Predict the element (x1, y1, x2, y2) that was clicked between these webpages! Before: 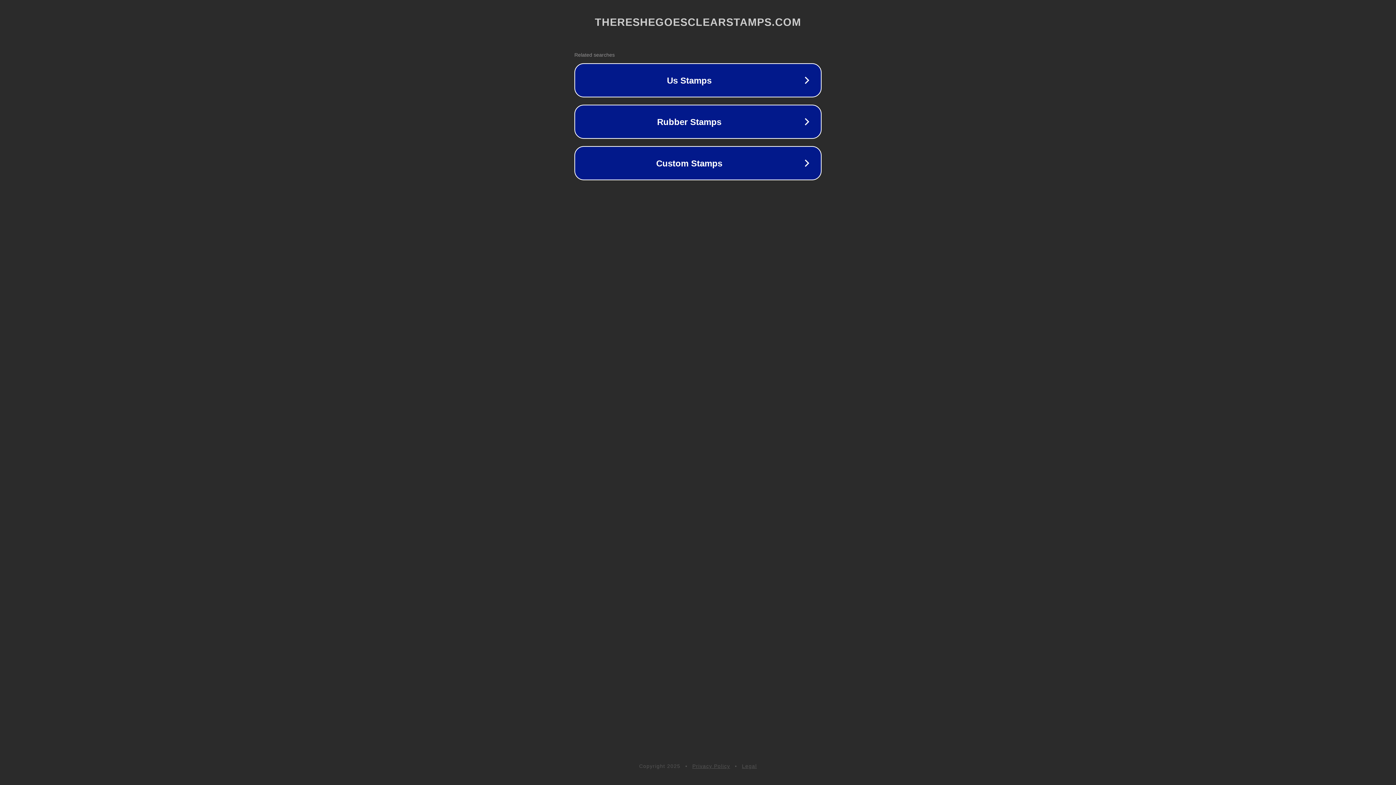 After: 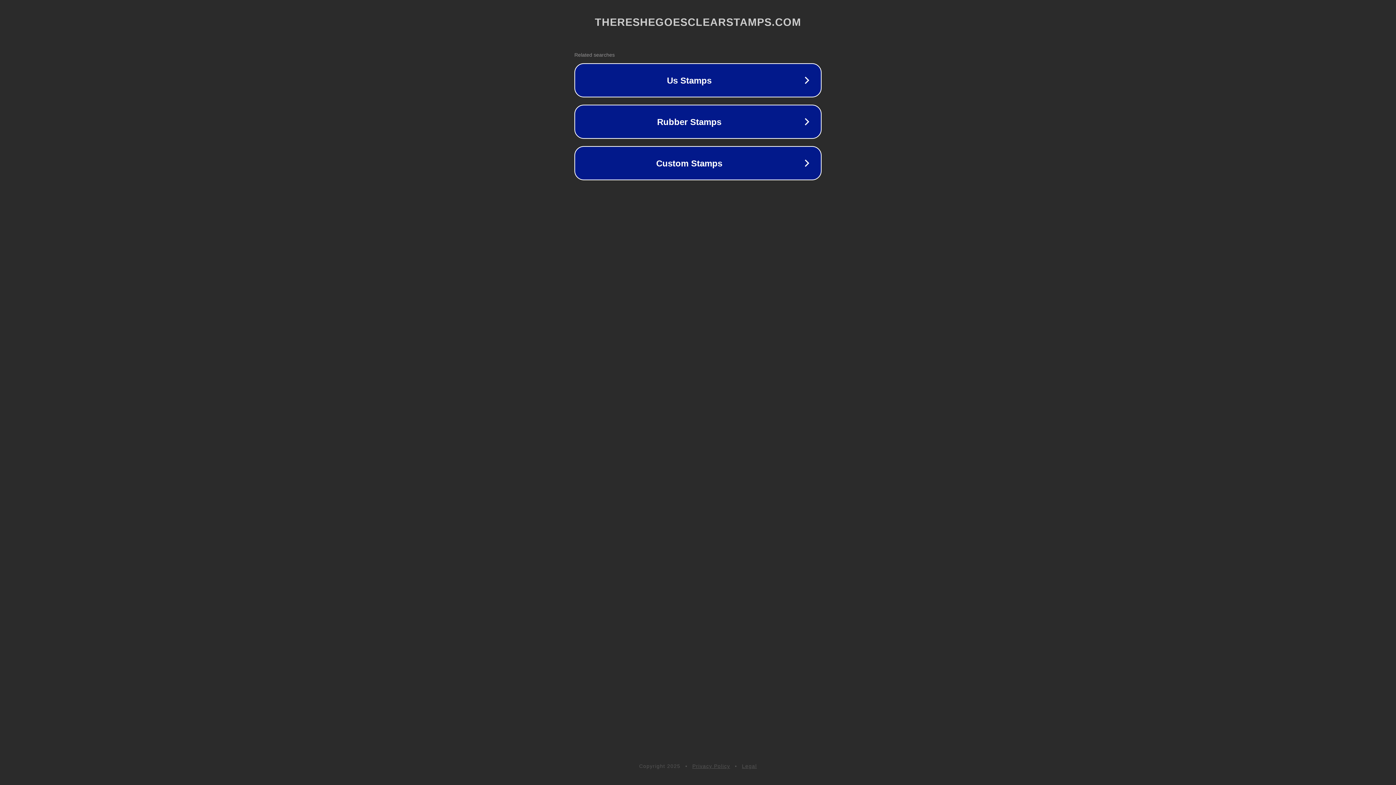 Action: label: Privacy Policy bbox: (692, 763, 730, 769)